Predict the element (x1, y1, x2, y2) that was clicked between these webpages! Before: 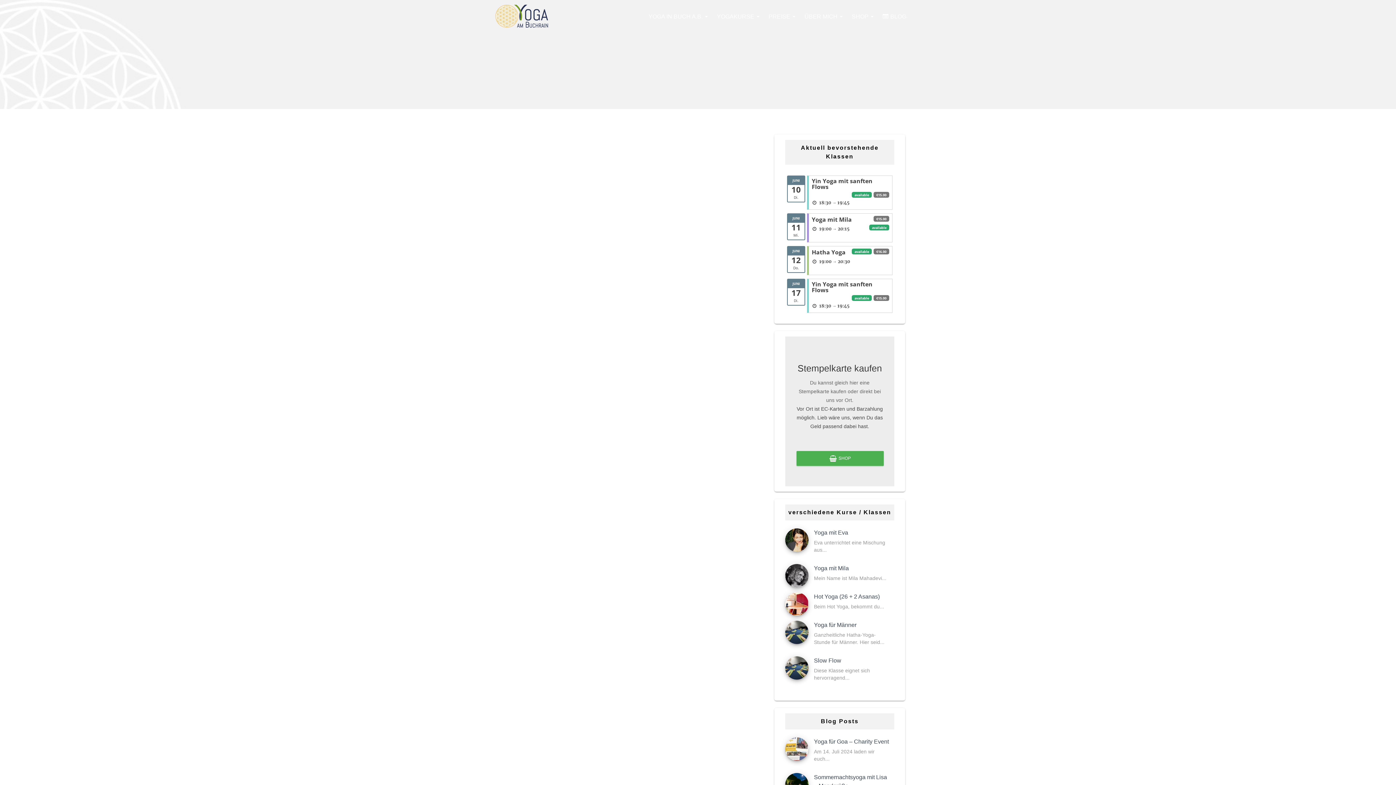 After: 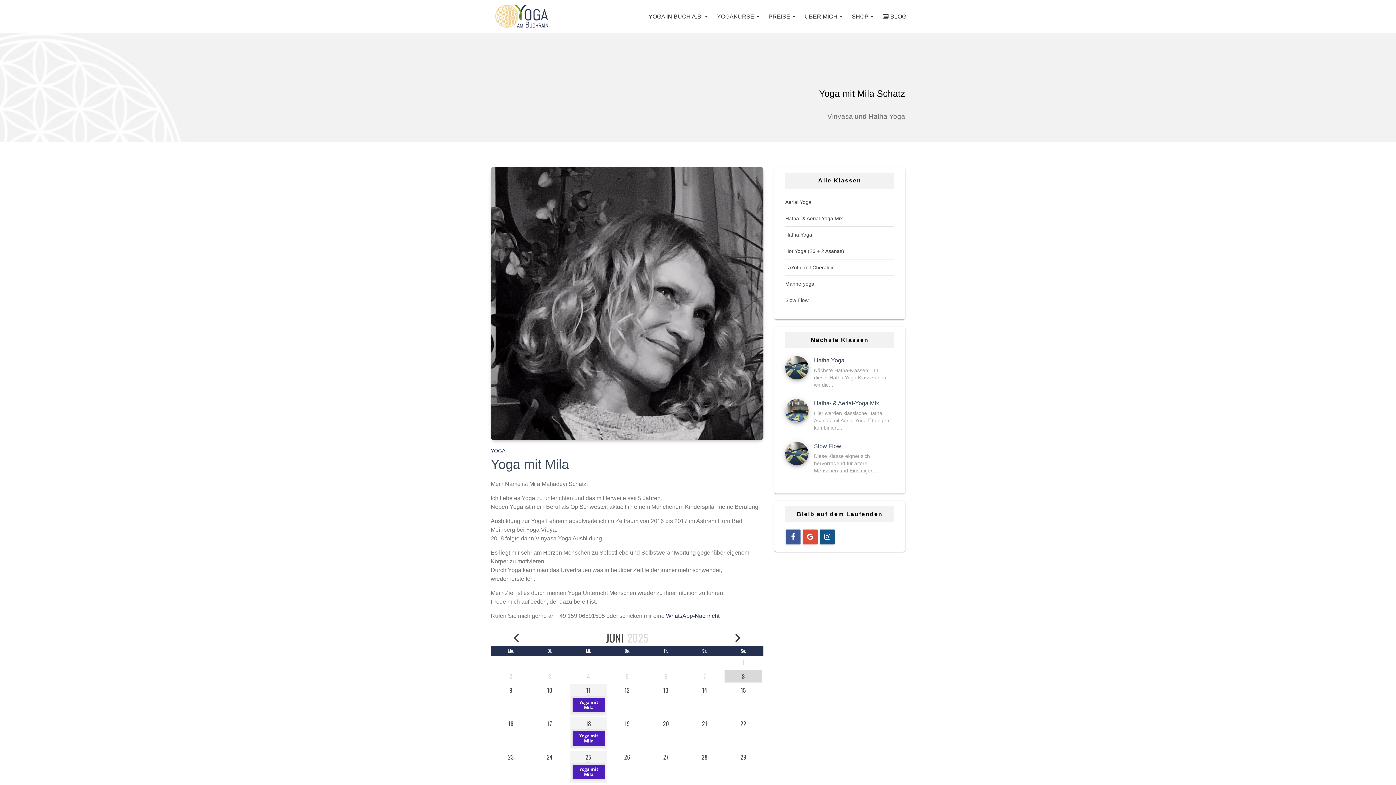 Action: bbox: (785, 564, 808, 587)